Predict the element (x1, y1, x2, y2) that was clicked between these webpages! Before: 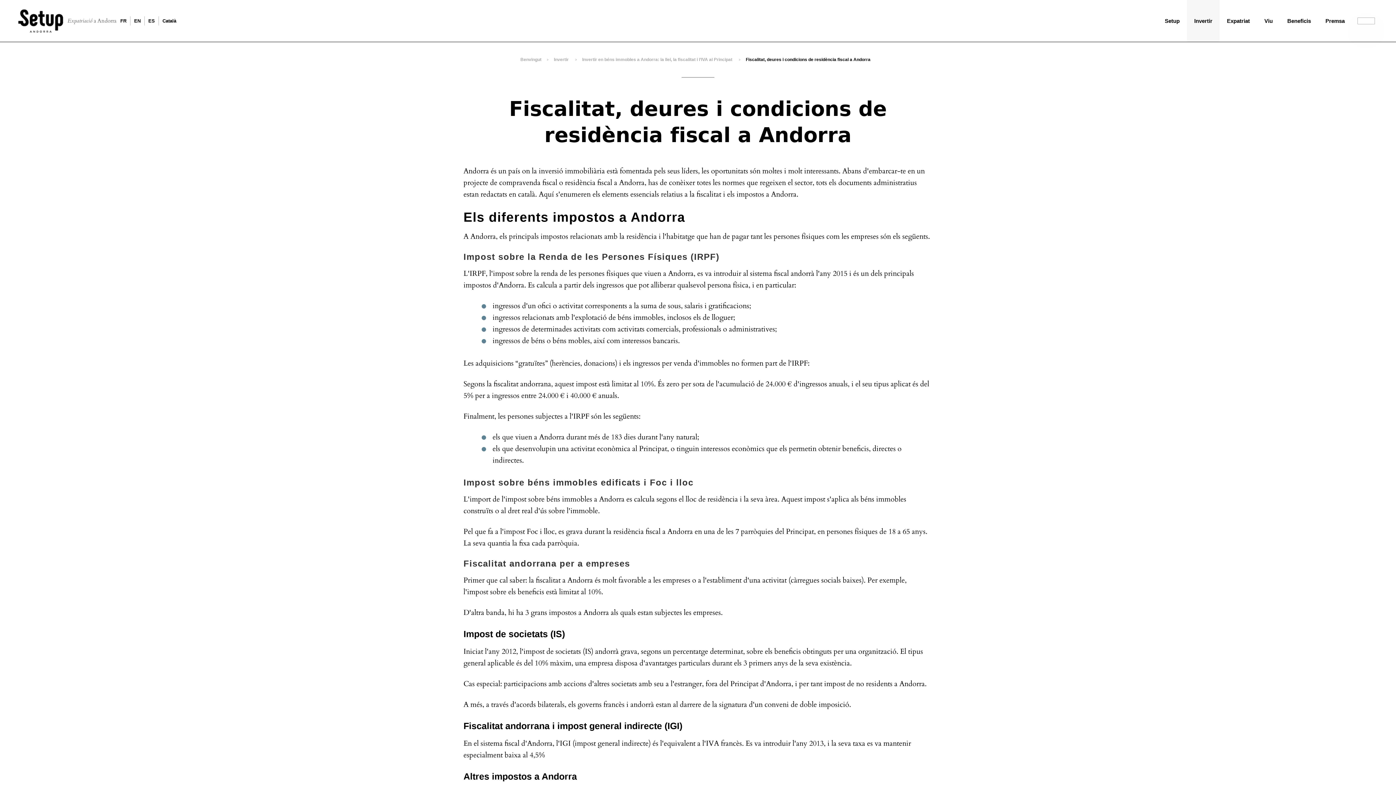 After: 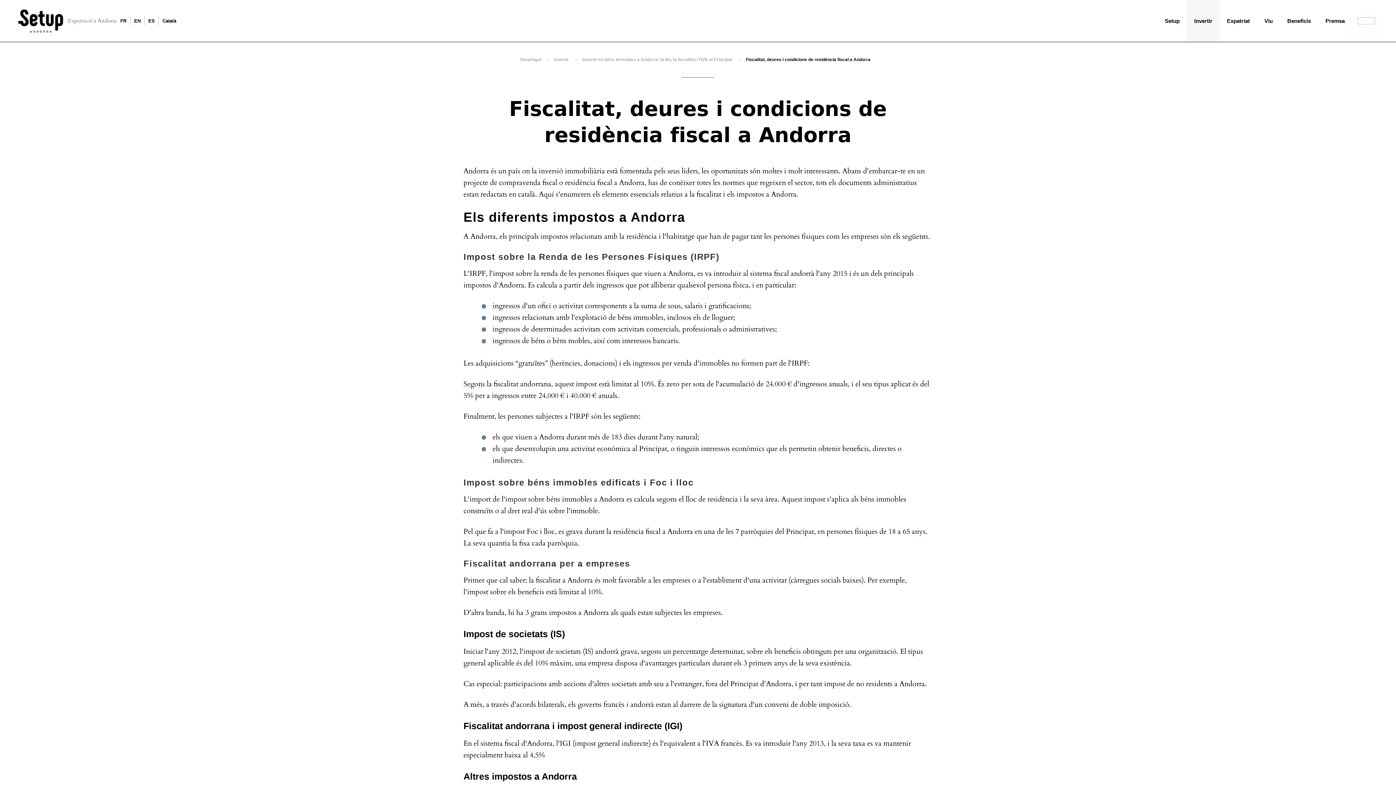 Action: label: Català bbox: (158, 16, 180, 25)